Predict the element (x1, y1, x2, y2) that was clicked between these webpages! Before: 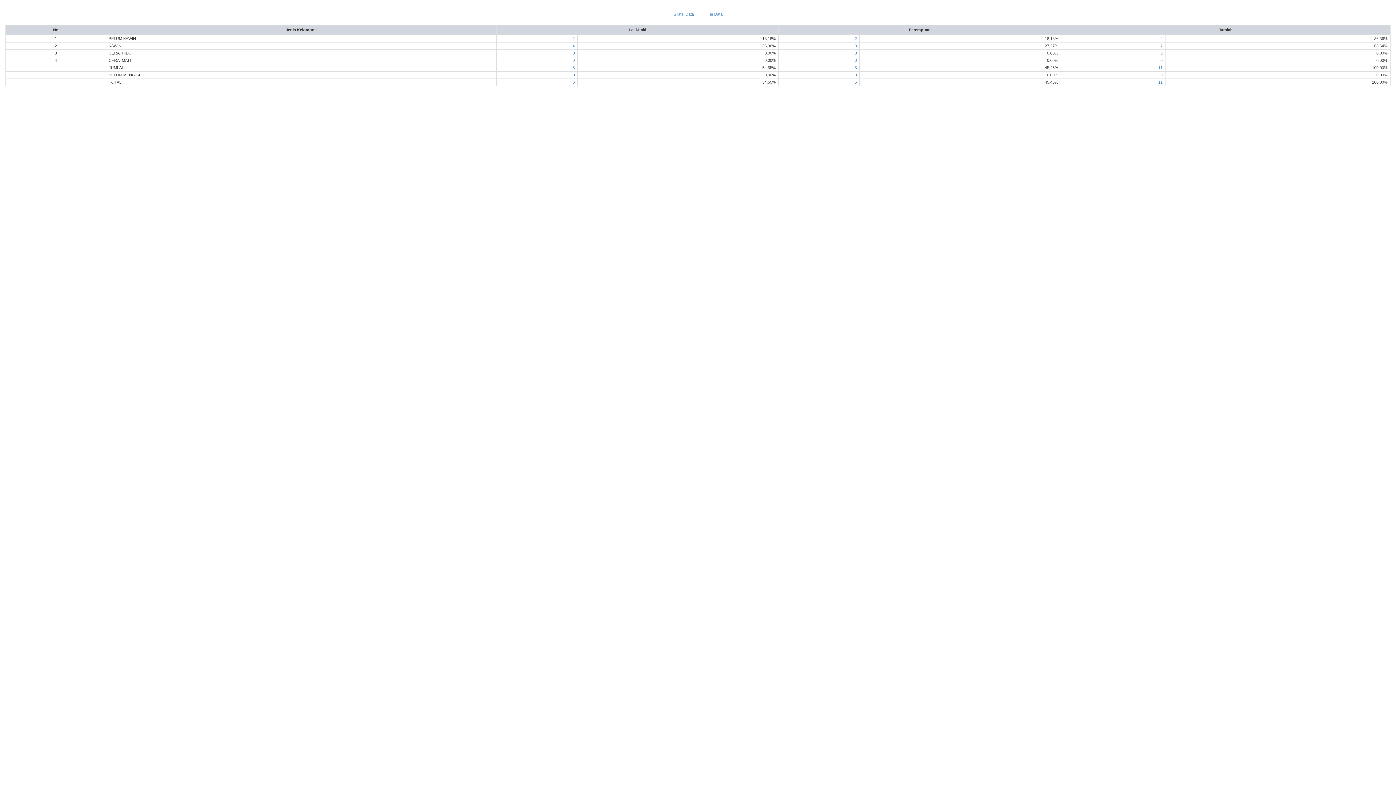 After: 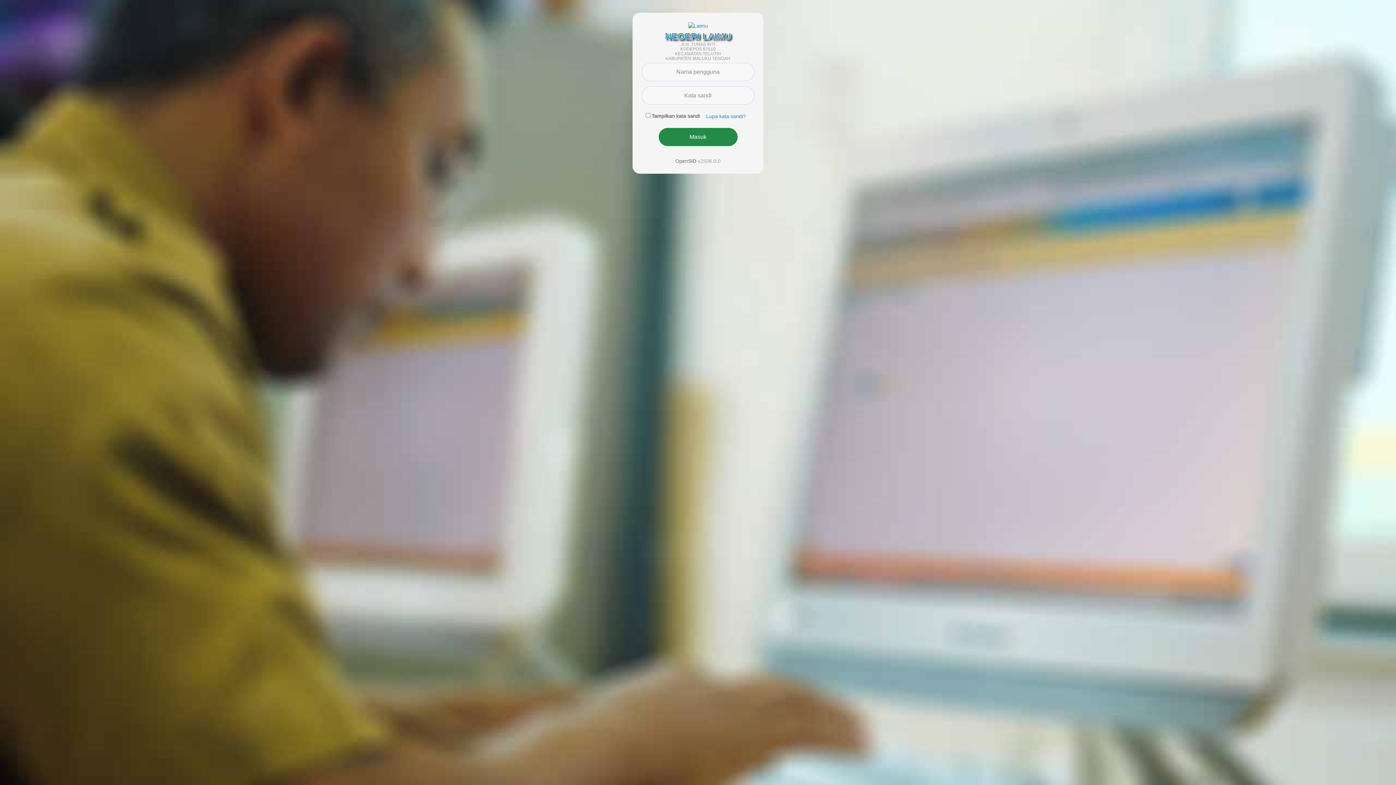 Action: label: 2 bbox: (572, 36, 574, 40)